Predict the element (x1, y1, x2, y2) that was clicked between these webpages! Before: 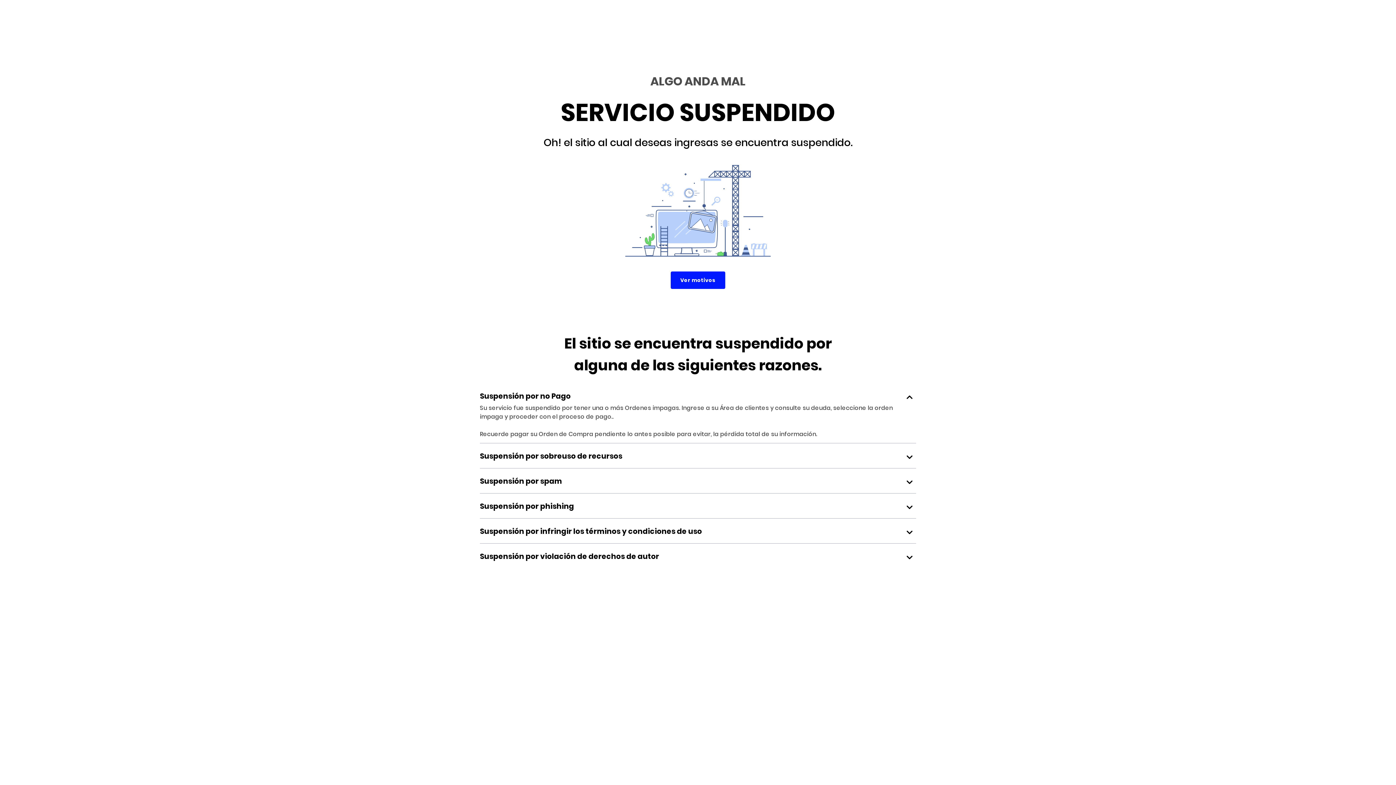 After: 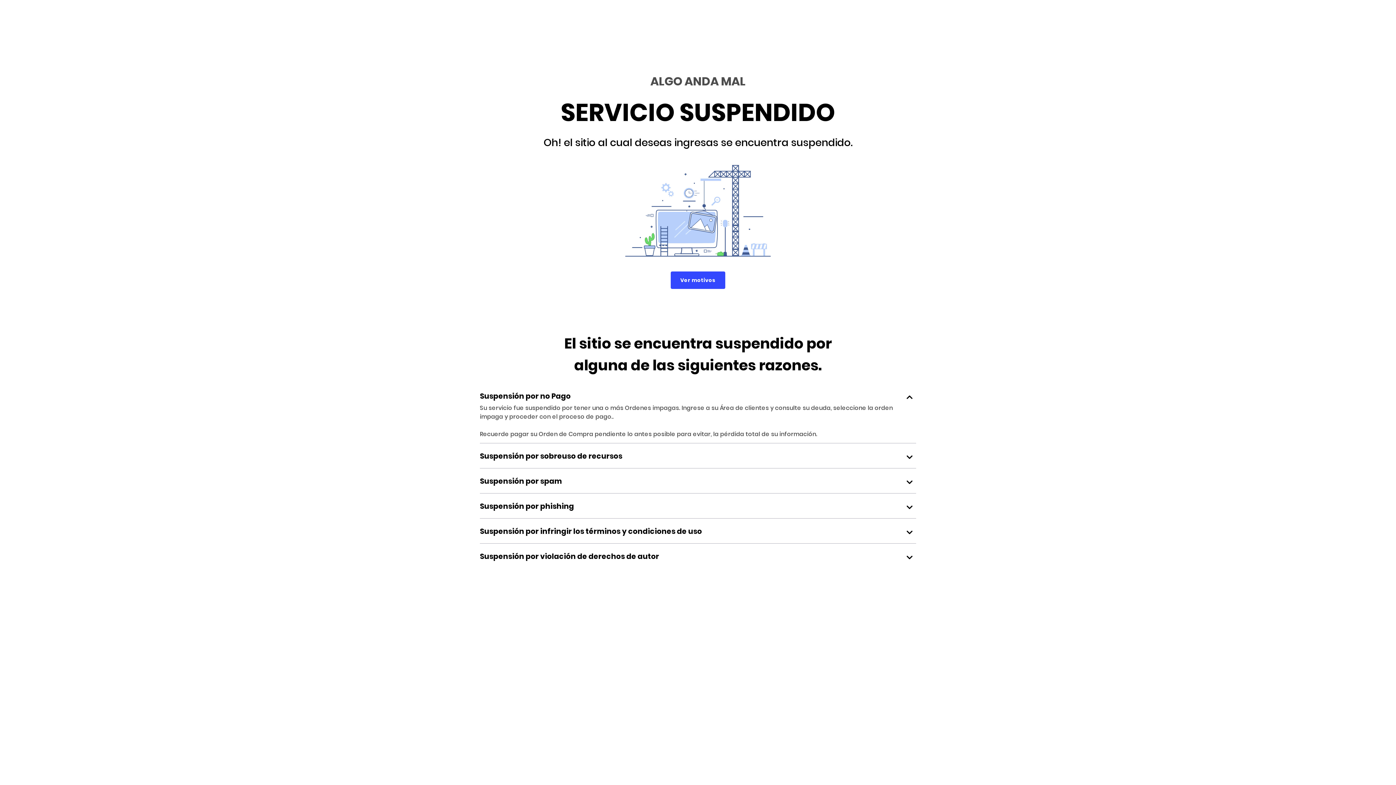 Action: bbox: (671, 271, 725, 289) label: Ver motivos